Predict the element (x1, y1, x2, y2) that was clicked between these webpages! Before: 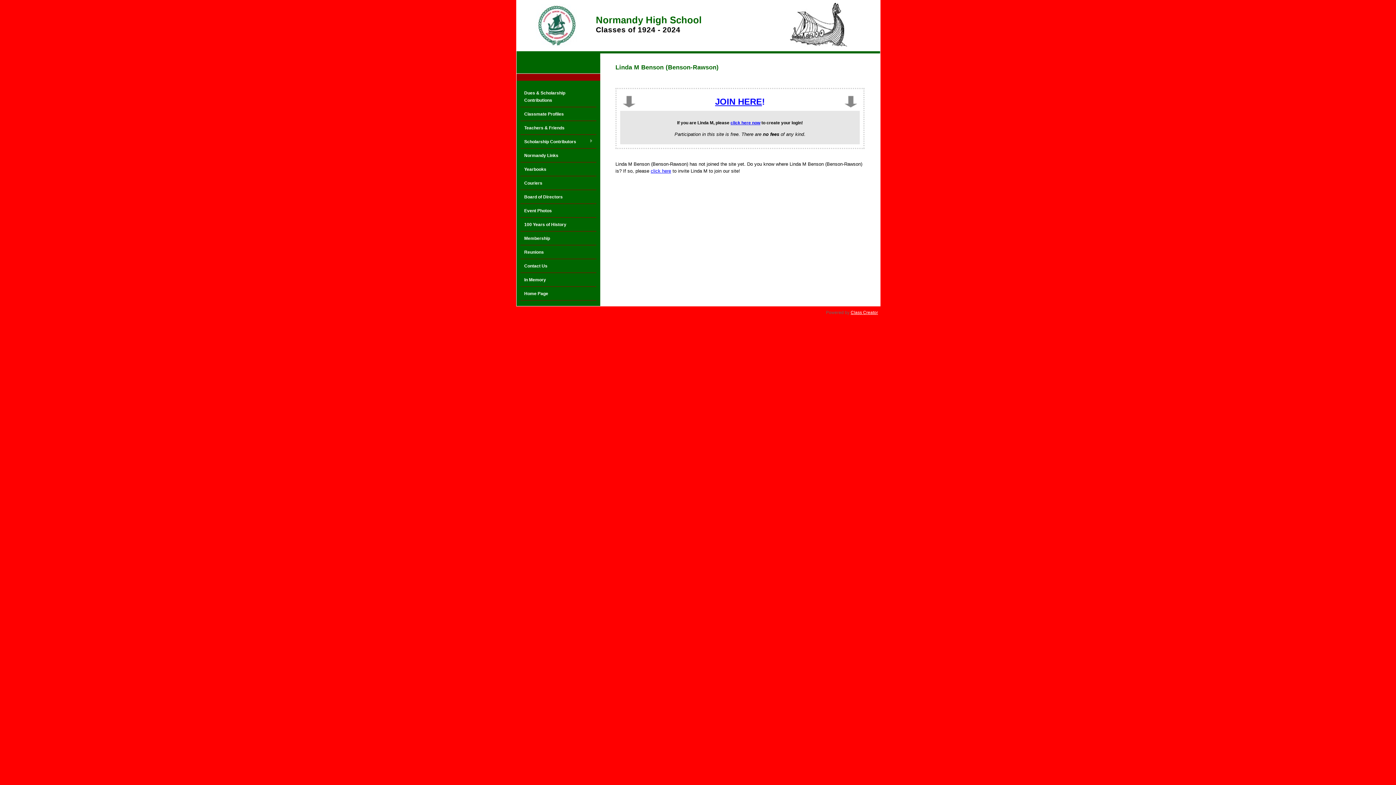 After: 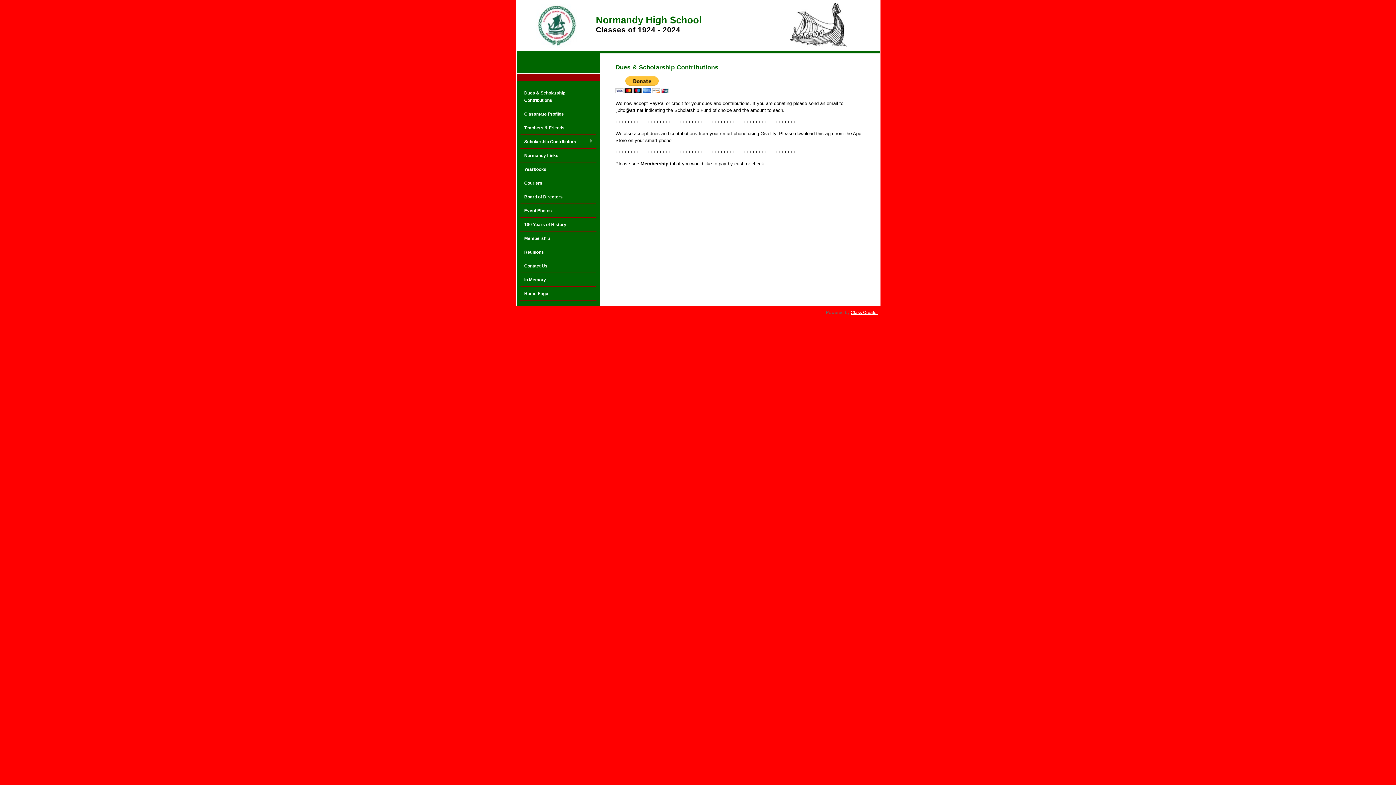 Action: label: Dues & Scholarship Contributions bbox: (520, 86, 596, 107)